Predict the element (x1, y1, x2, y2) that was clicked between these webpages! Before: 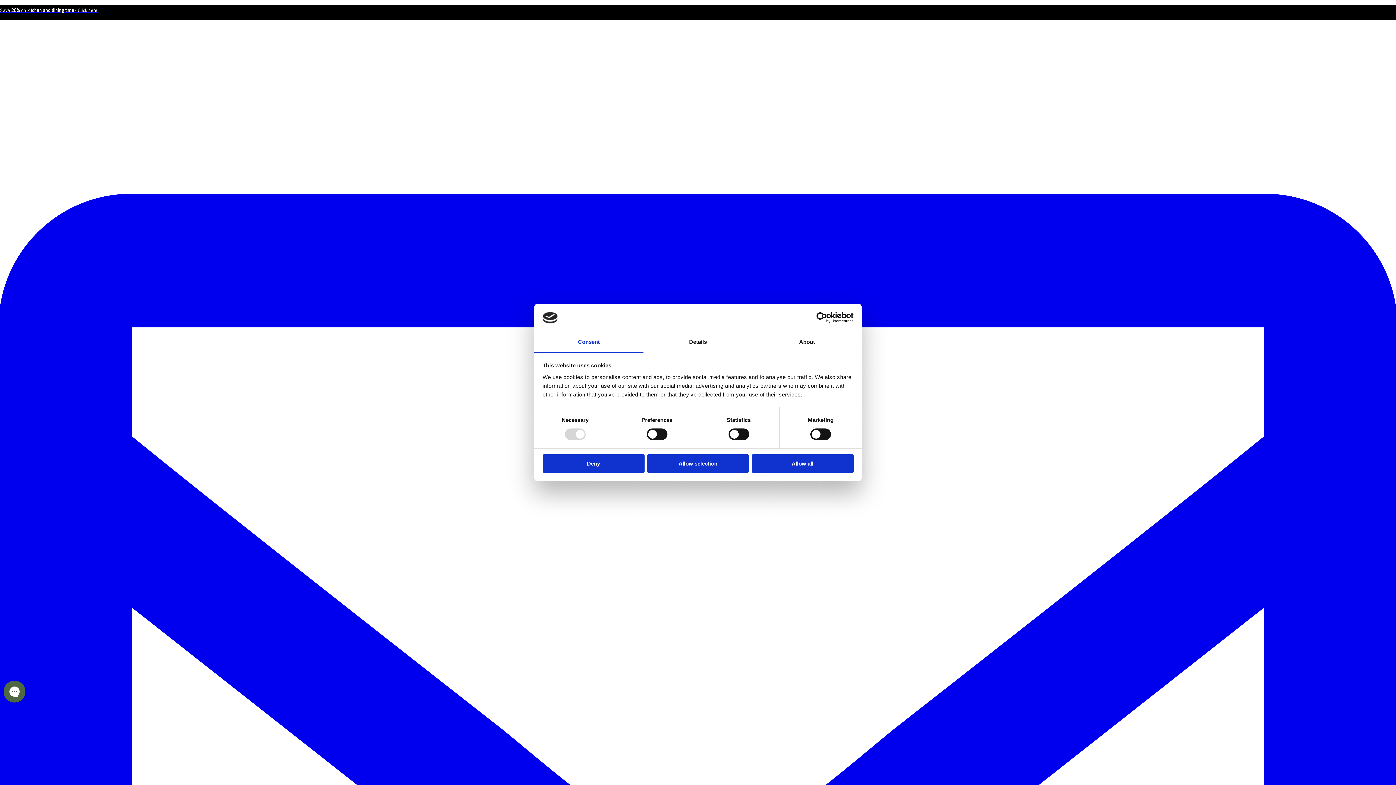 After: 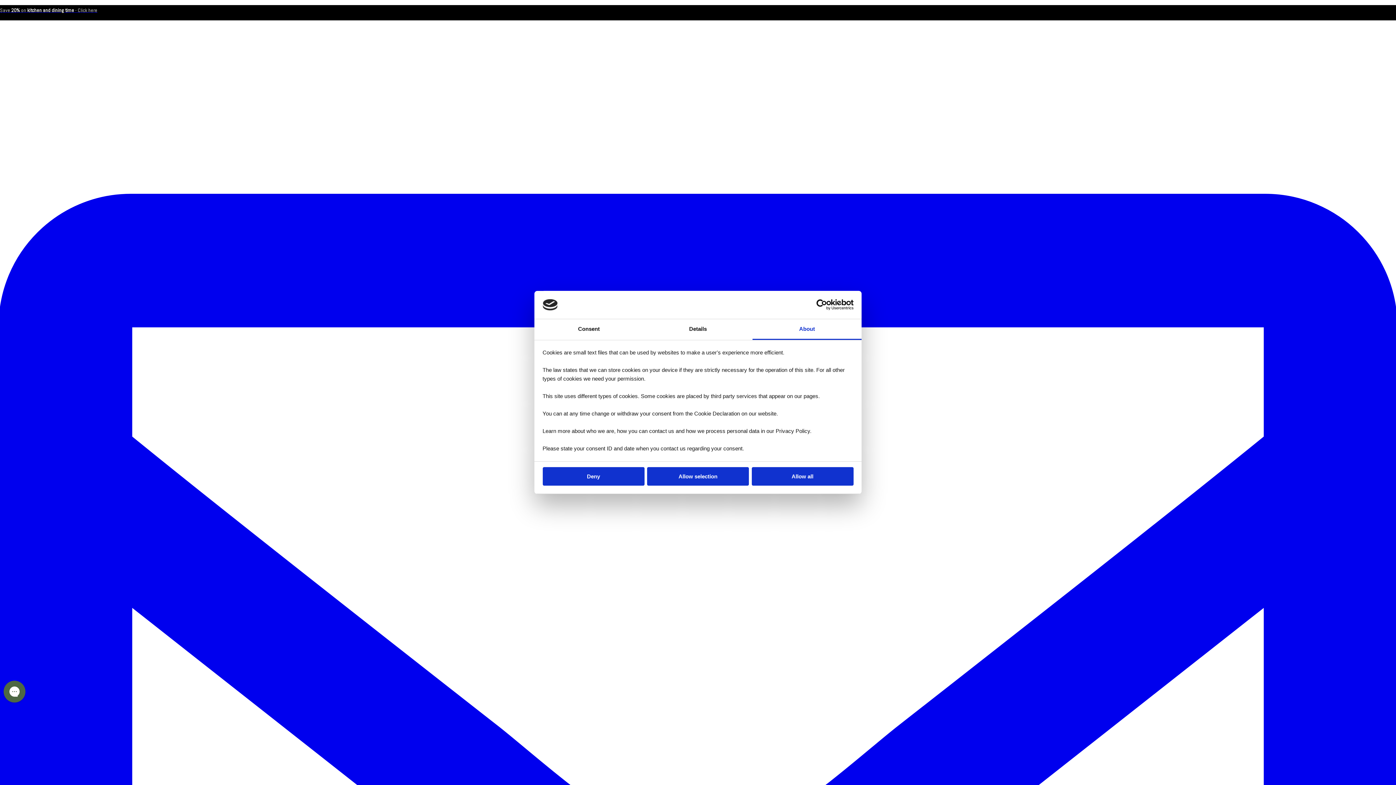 Action: bbox: (752, 332, 861, 353) label: About